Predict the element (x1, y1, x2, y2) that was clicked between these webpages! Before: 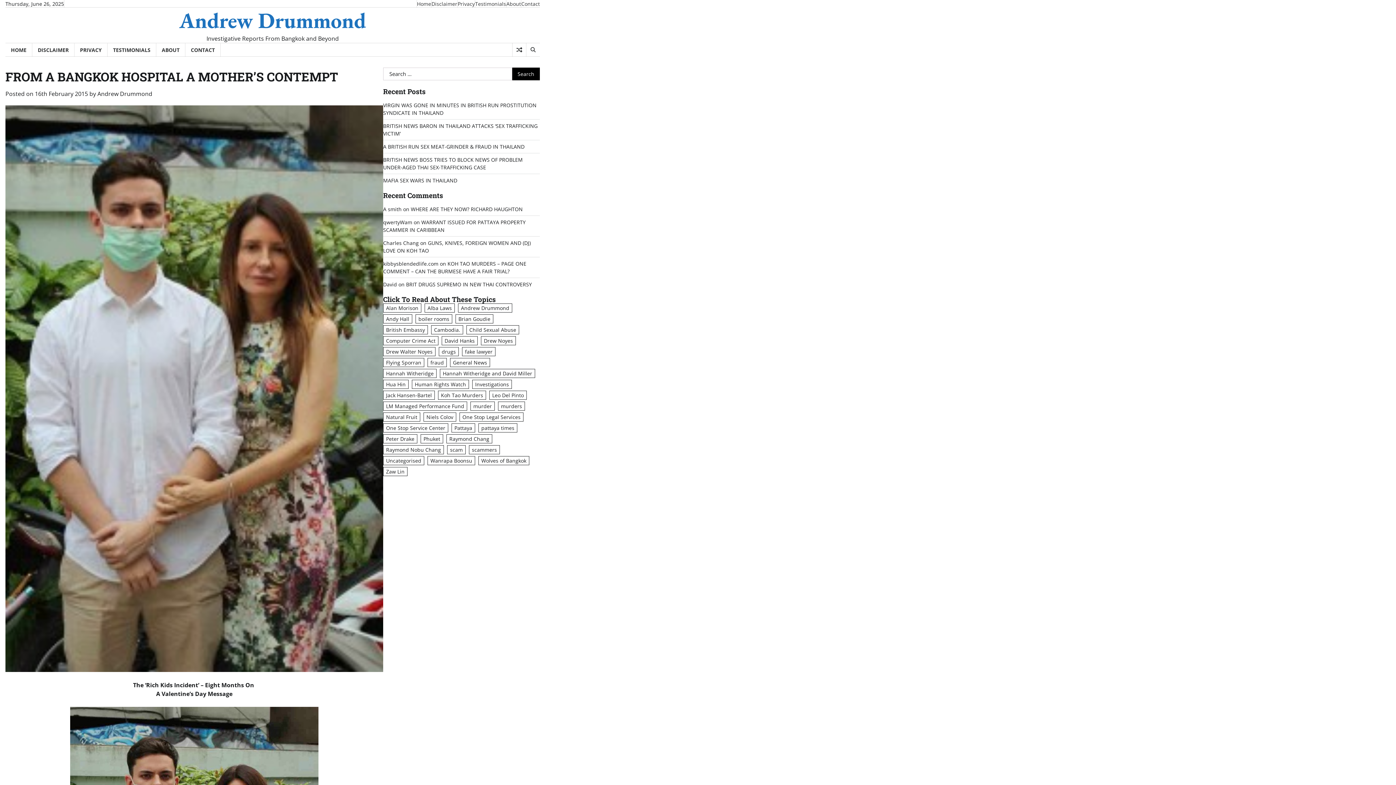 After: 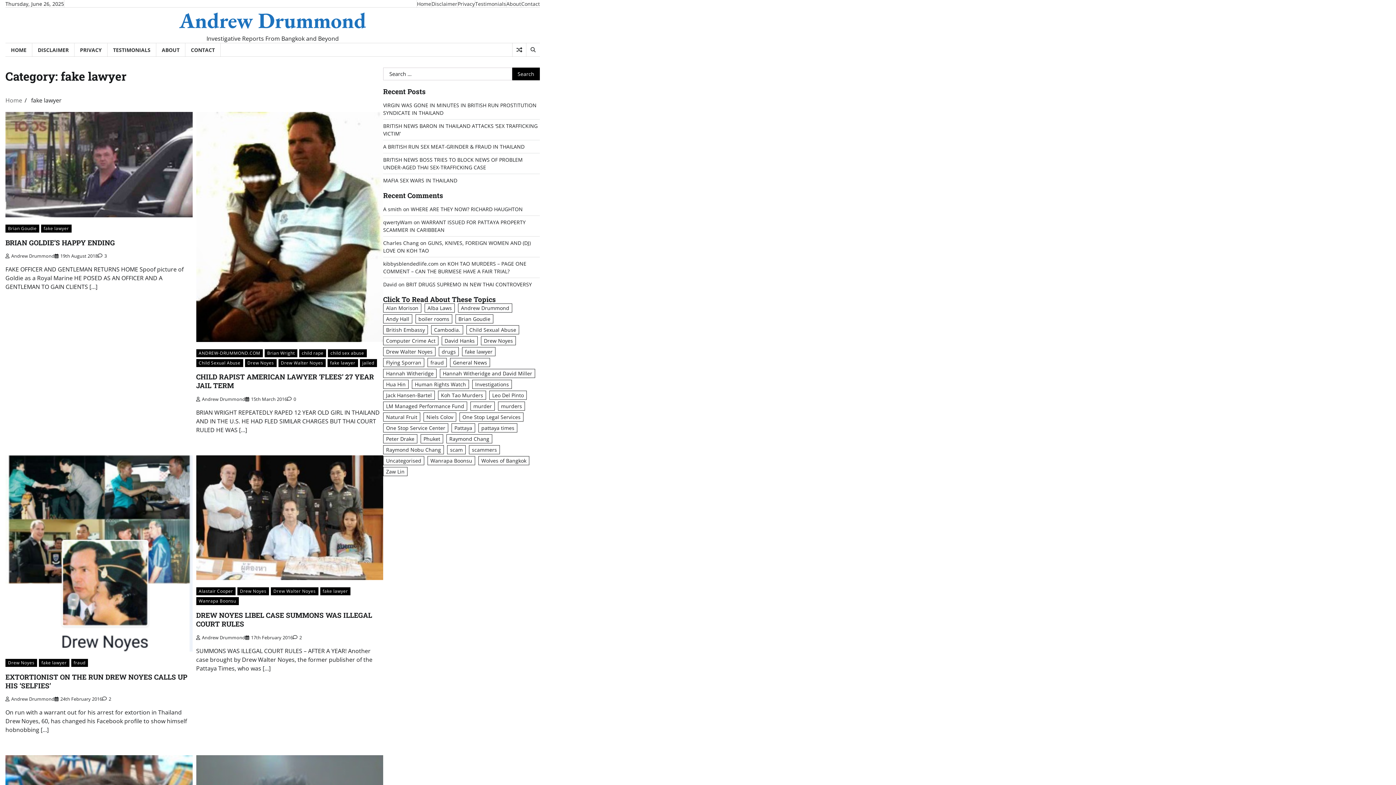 Action: label: fake lawyer (21 items) bbox: (462, 347, 495, 356)